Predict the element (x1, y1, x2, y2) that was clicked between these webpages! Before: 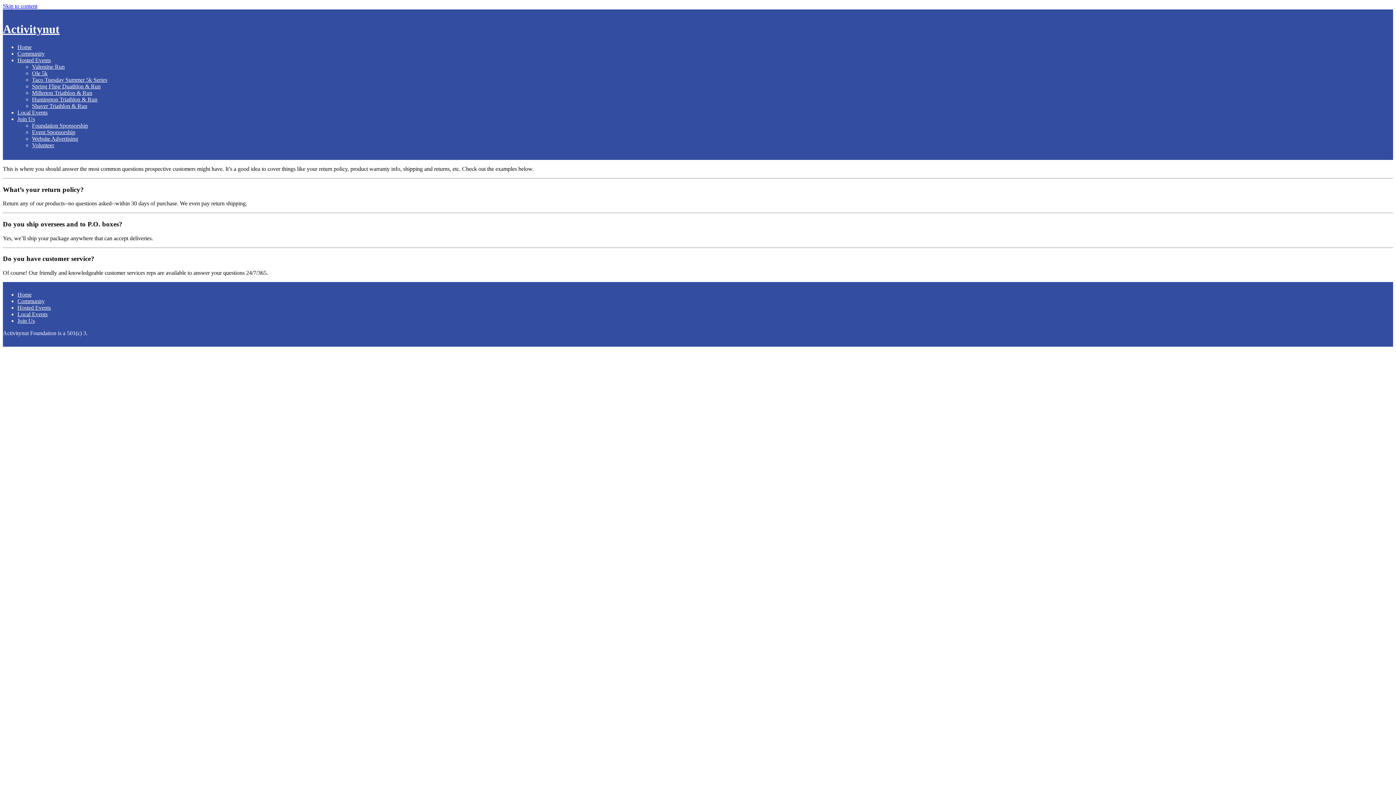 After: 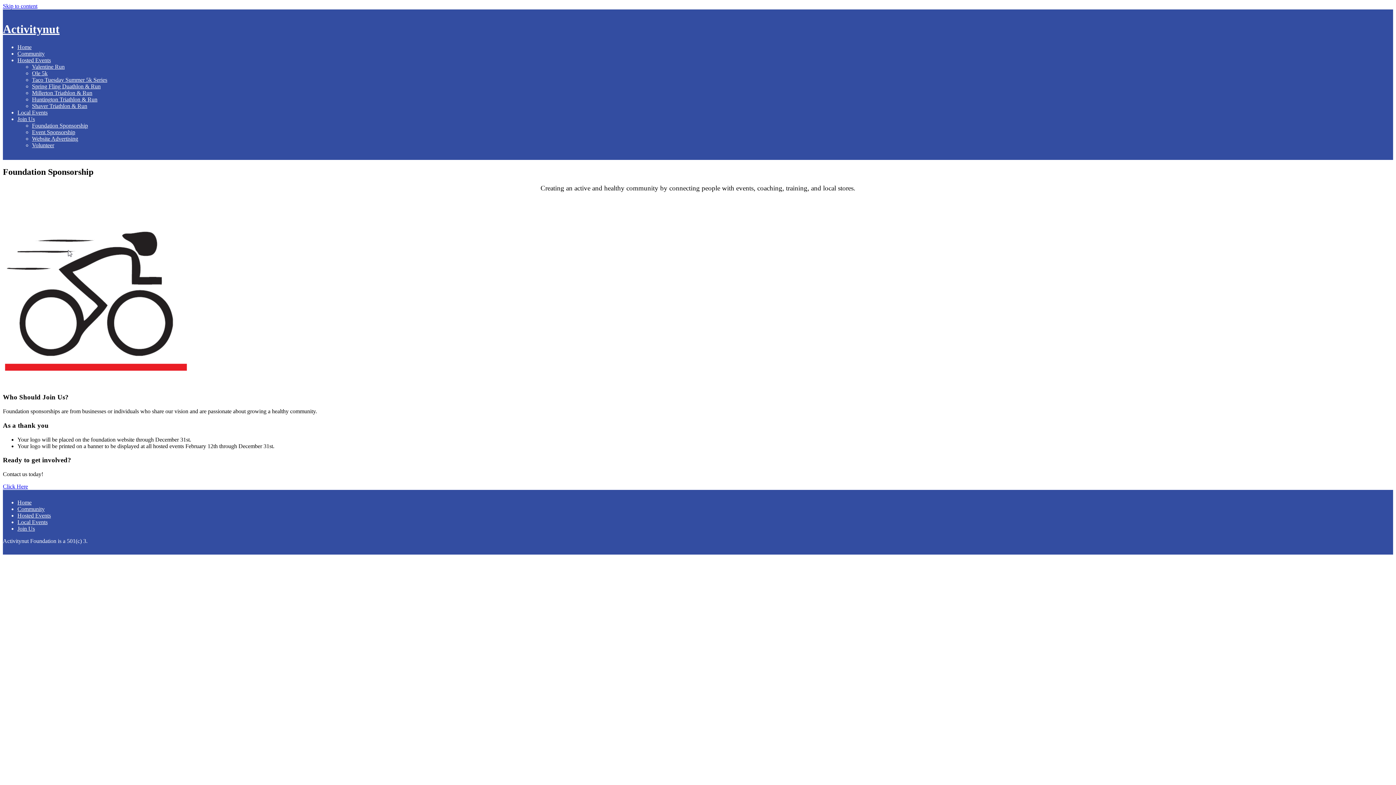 Action: bbox: (32, 122, 88, 128) label: Foundation Sponsorship